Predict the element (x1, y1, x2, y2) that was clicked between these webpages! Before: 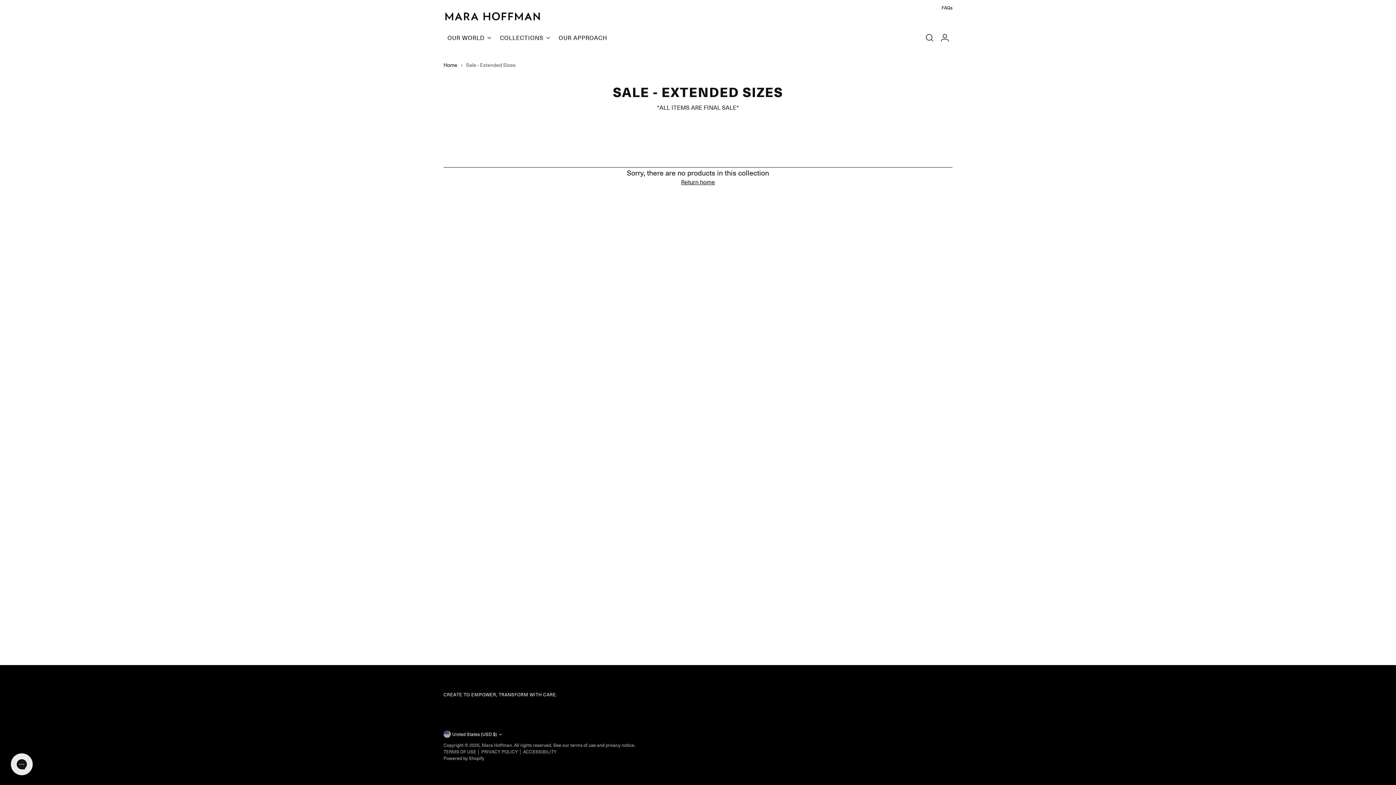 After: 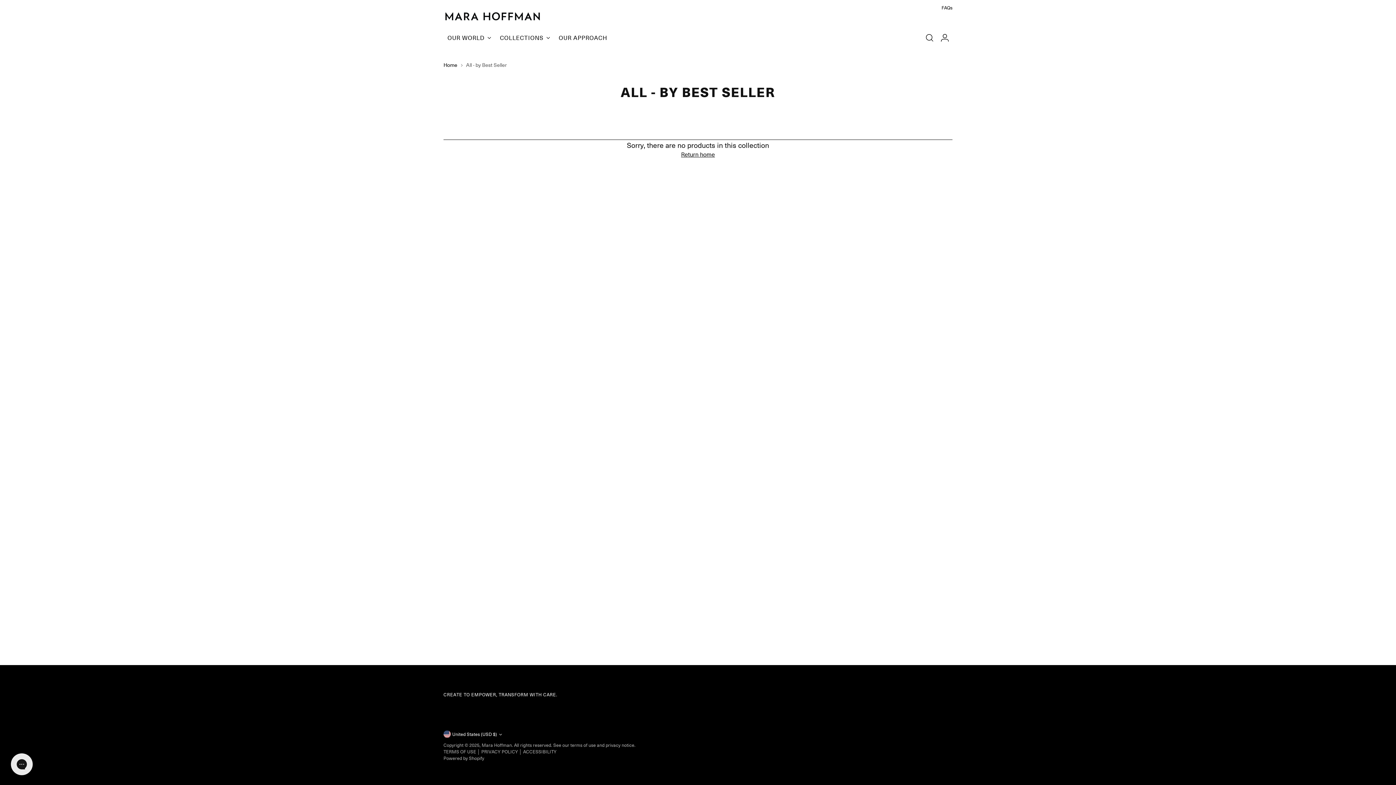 Action: bbox: (681, 177, 715, 186) label: Return home